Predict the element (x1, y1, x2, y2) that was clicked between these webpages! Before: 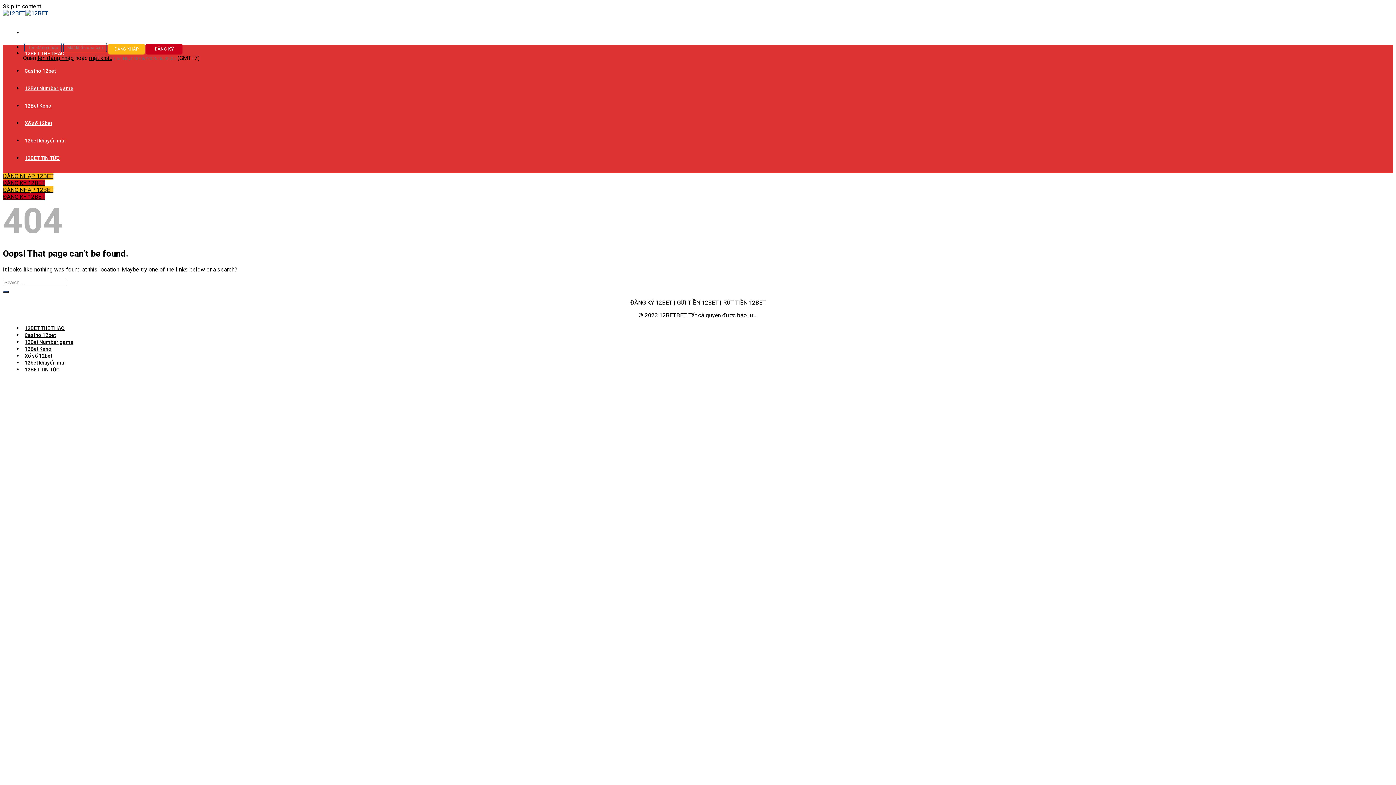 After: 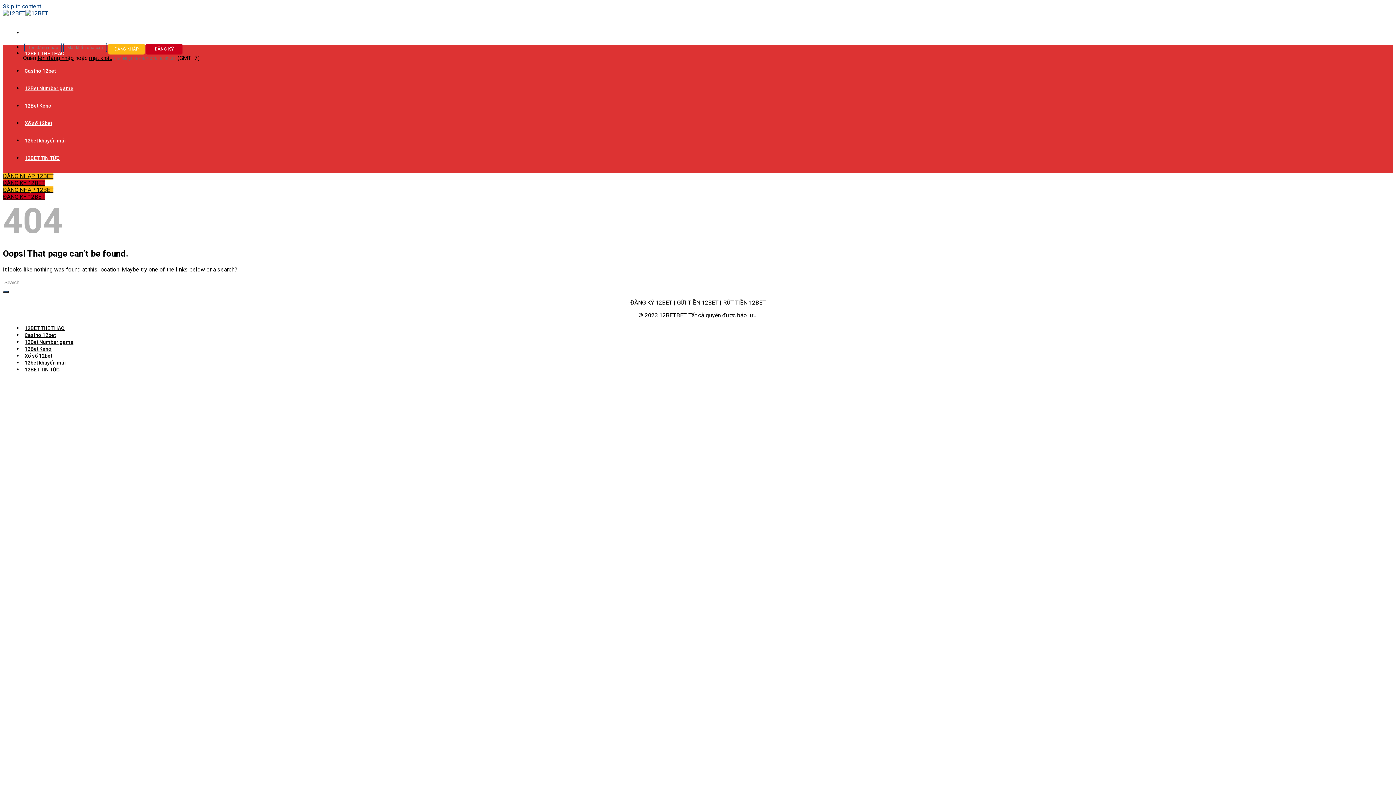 Action: label: Skip to content bbox: (2, 2, 41, 9)